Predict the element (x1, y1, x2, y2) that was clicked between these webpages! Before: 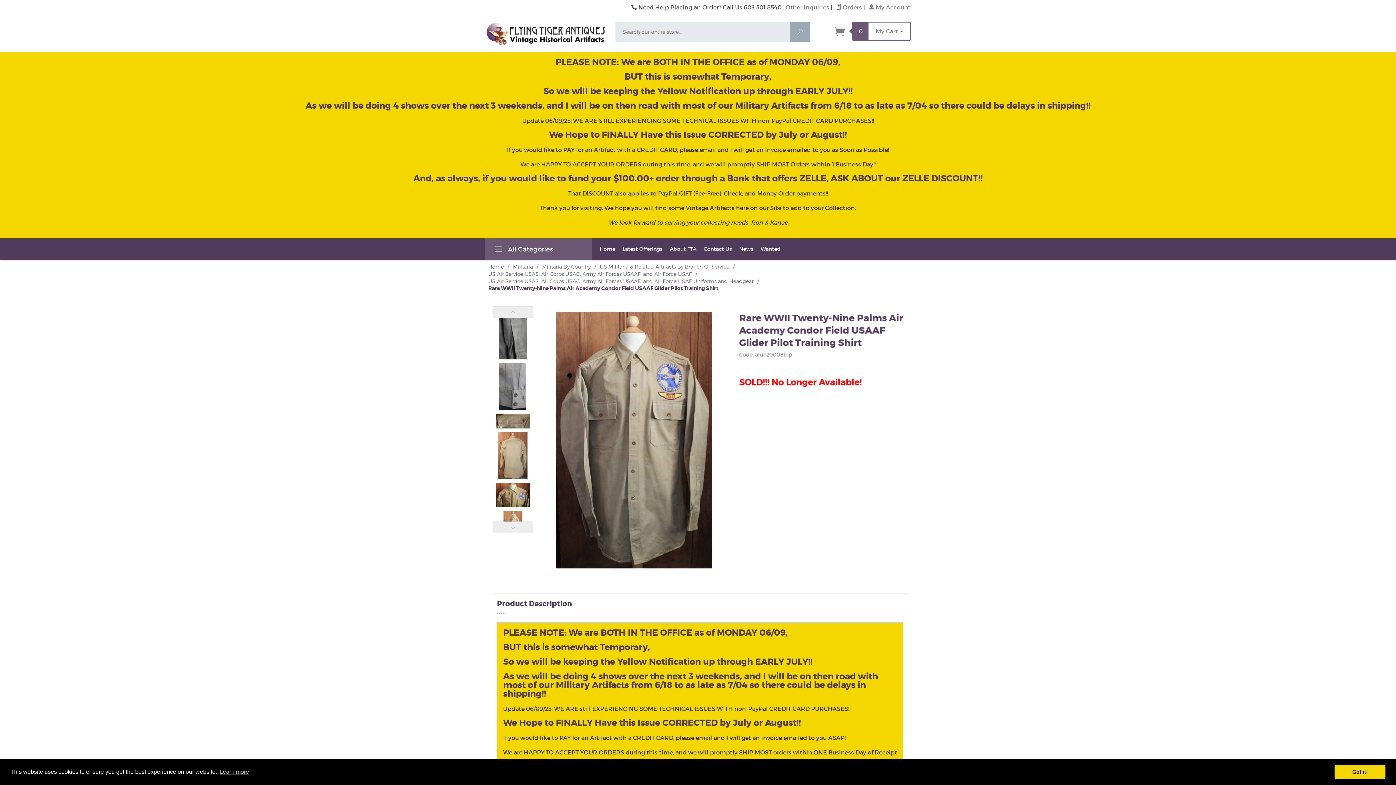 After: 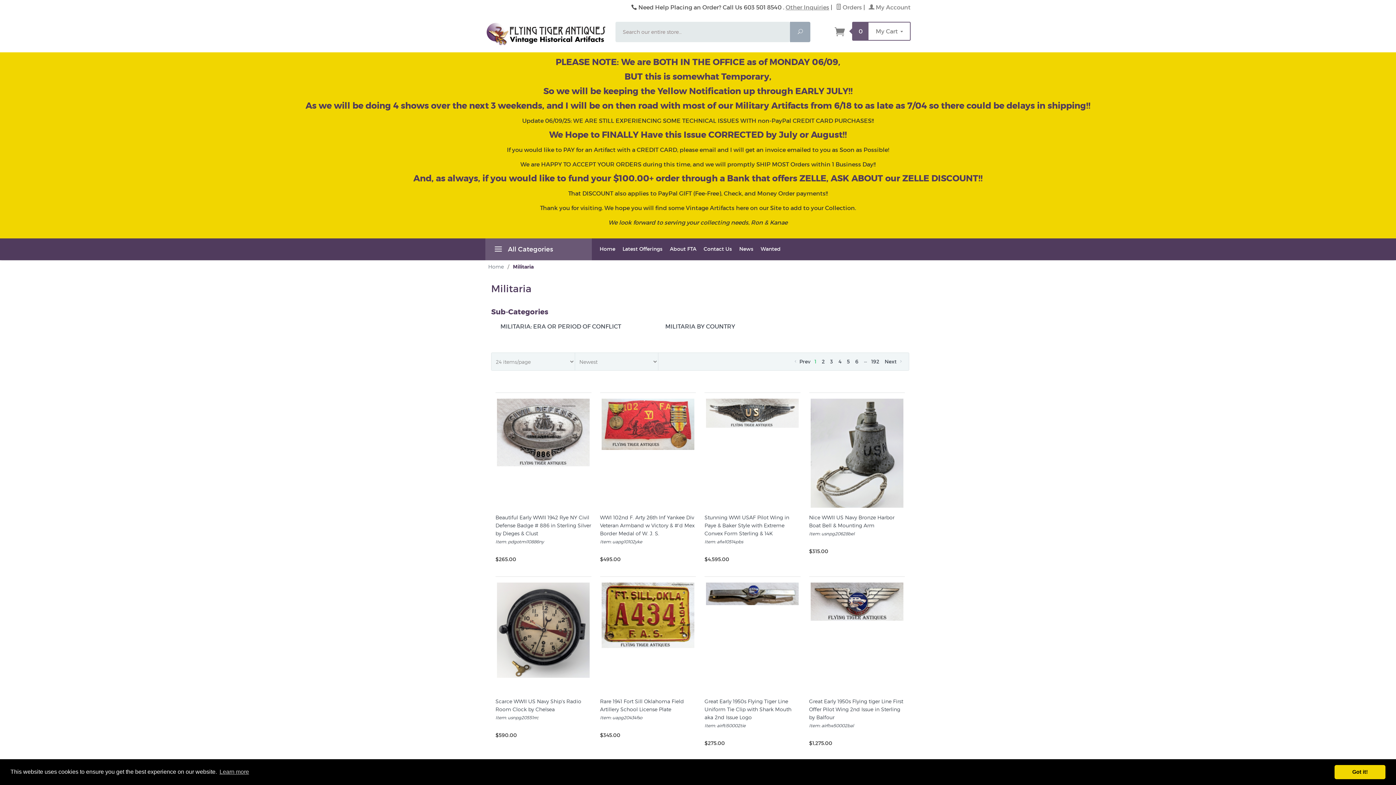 Action: bbox: (513, 263, 533, 269) label: Militaria